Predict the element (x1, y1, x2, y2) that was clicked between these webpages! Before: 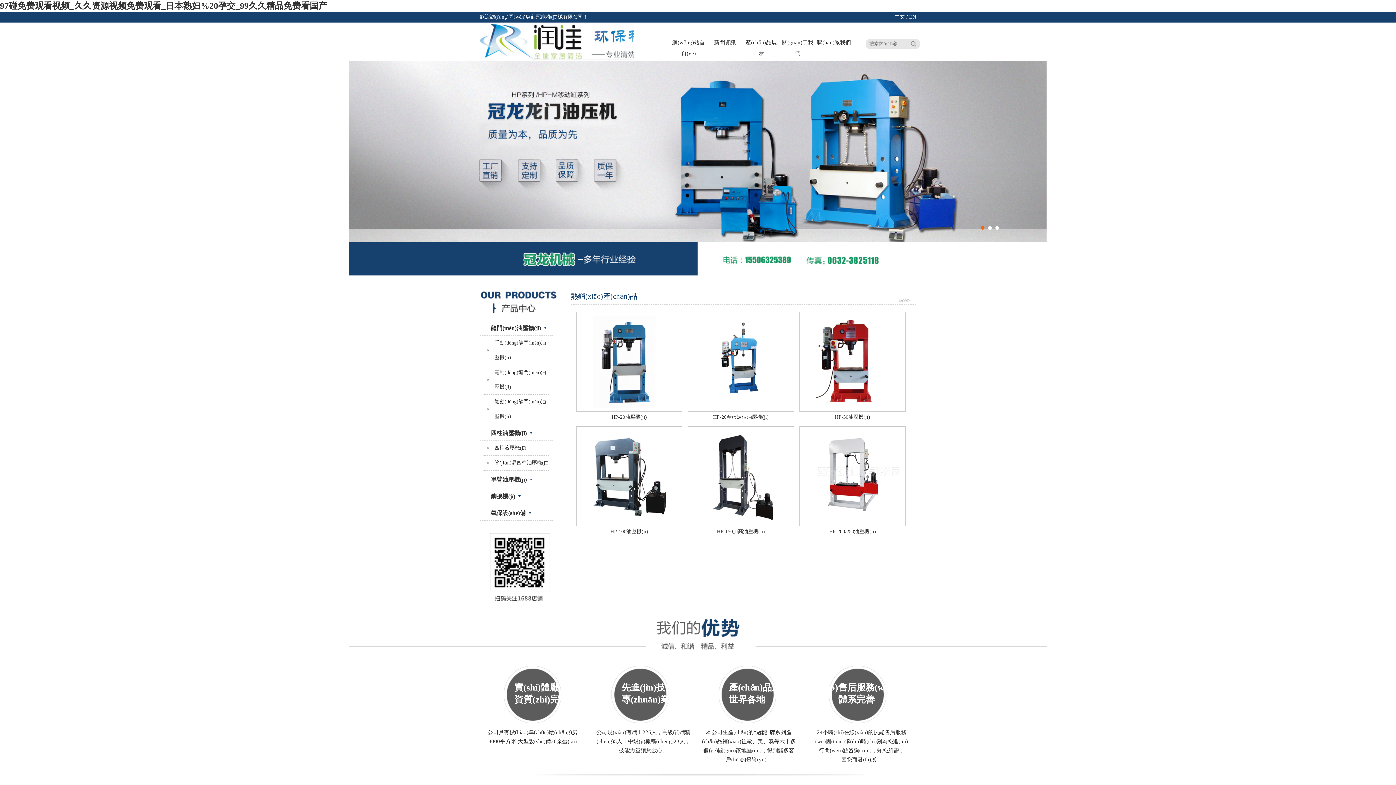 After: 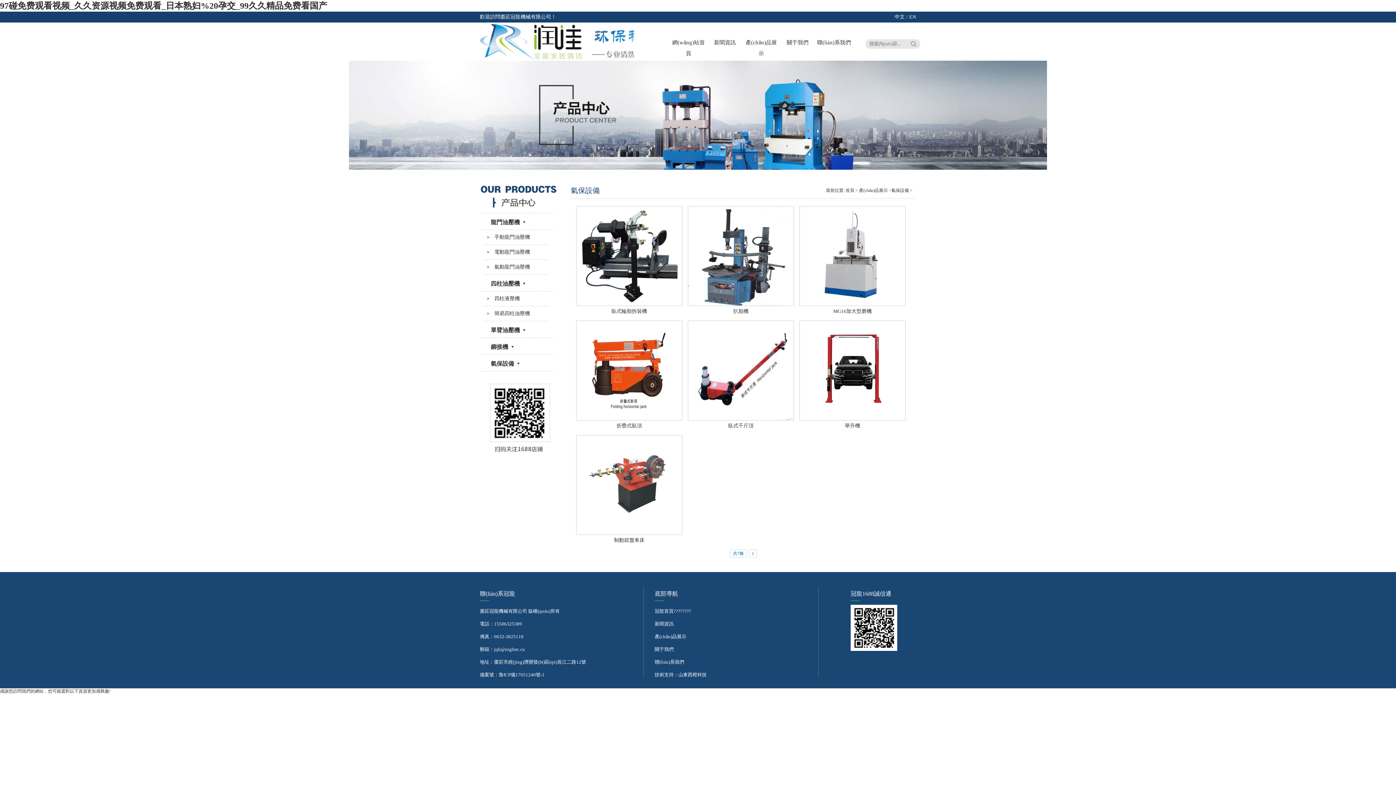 Action: bbox: (490, 510, 531, 516) label: 氣保設(shè)備